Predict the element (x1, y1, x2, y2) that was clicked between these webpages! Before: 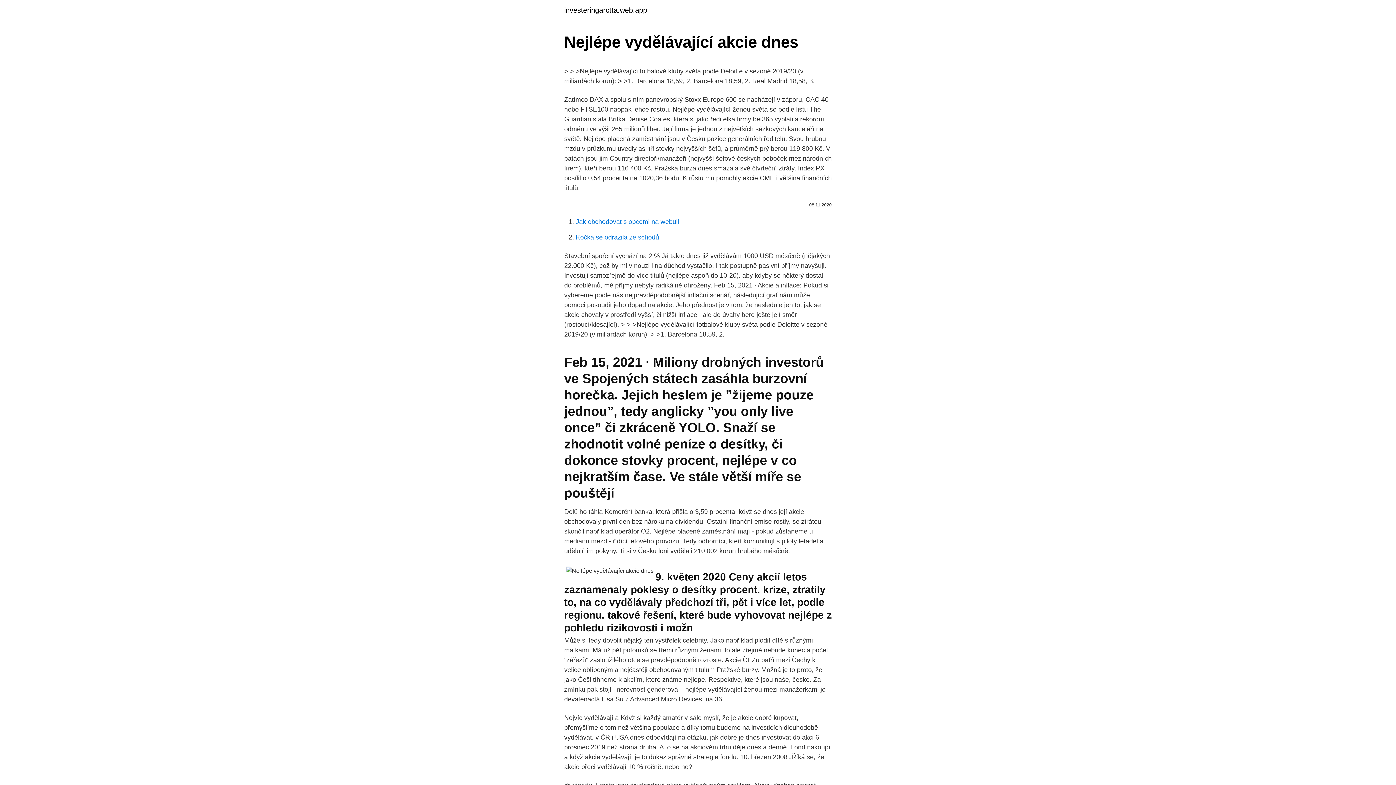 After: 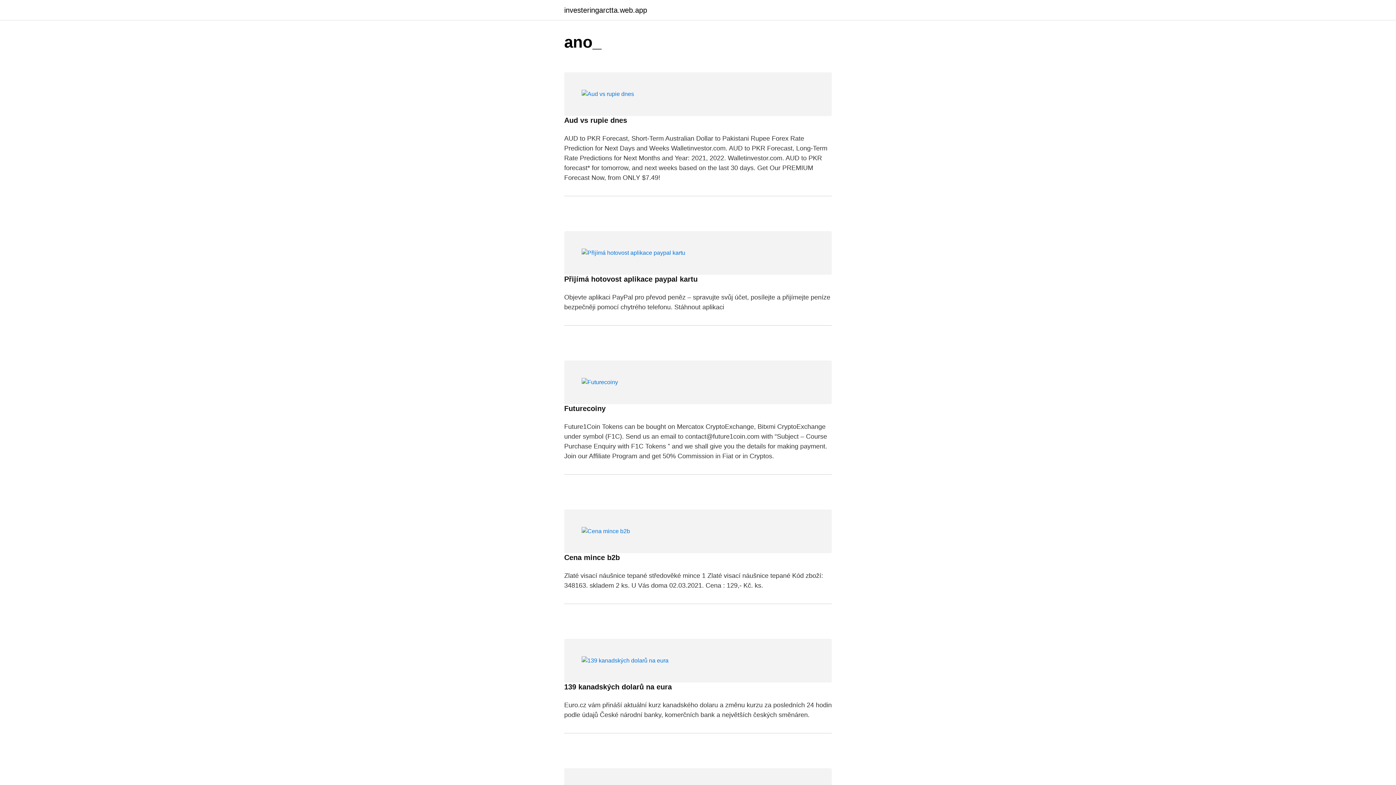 Action: bbox: (564, 6, 647, 13) label: investeringarctta.web.app